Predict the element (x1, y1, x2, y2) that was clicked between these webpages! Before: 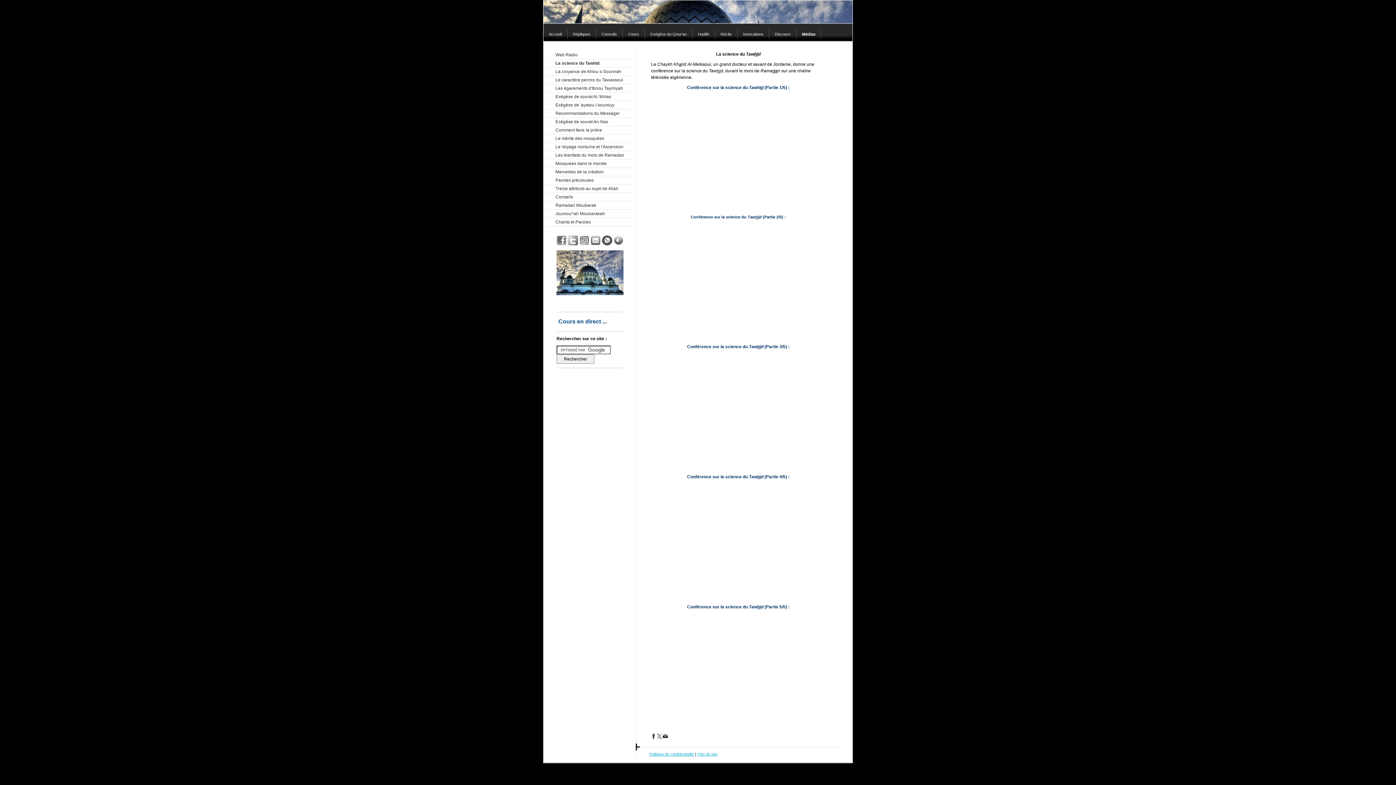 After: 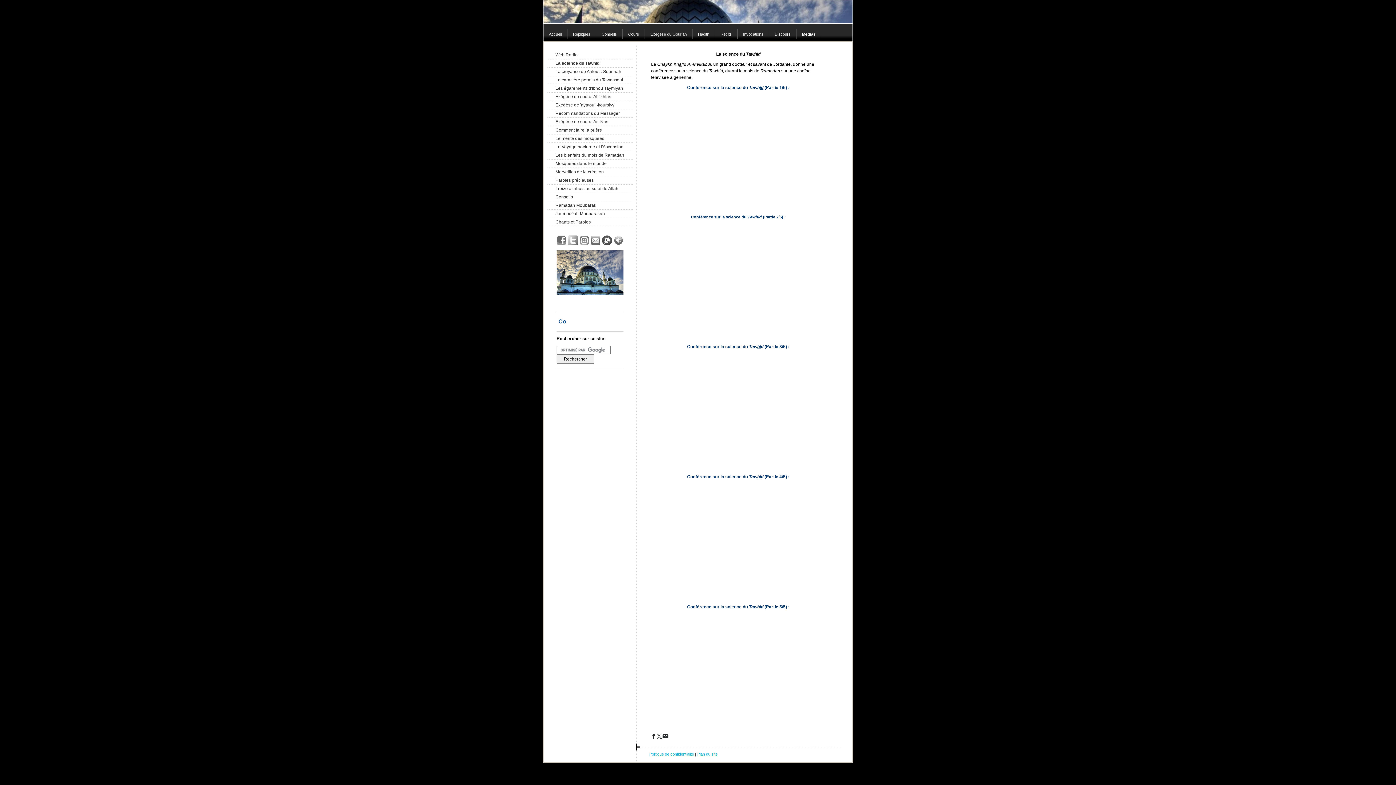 Action: bbox: (662, 734, 668, 739)